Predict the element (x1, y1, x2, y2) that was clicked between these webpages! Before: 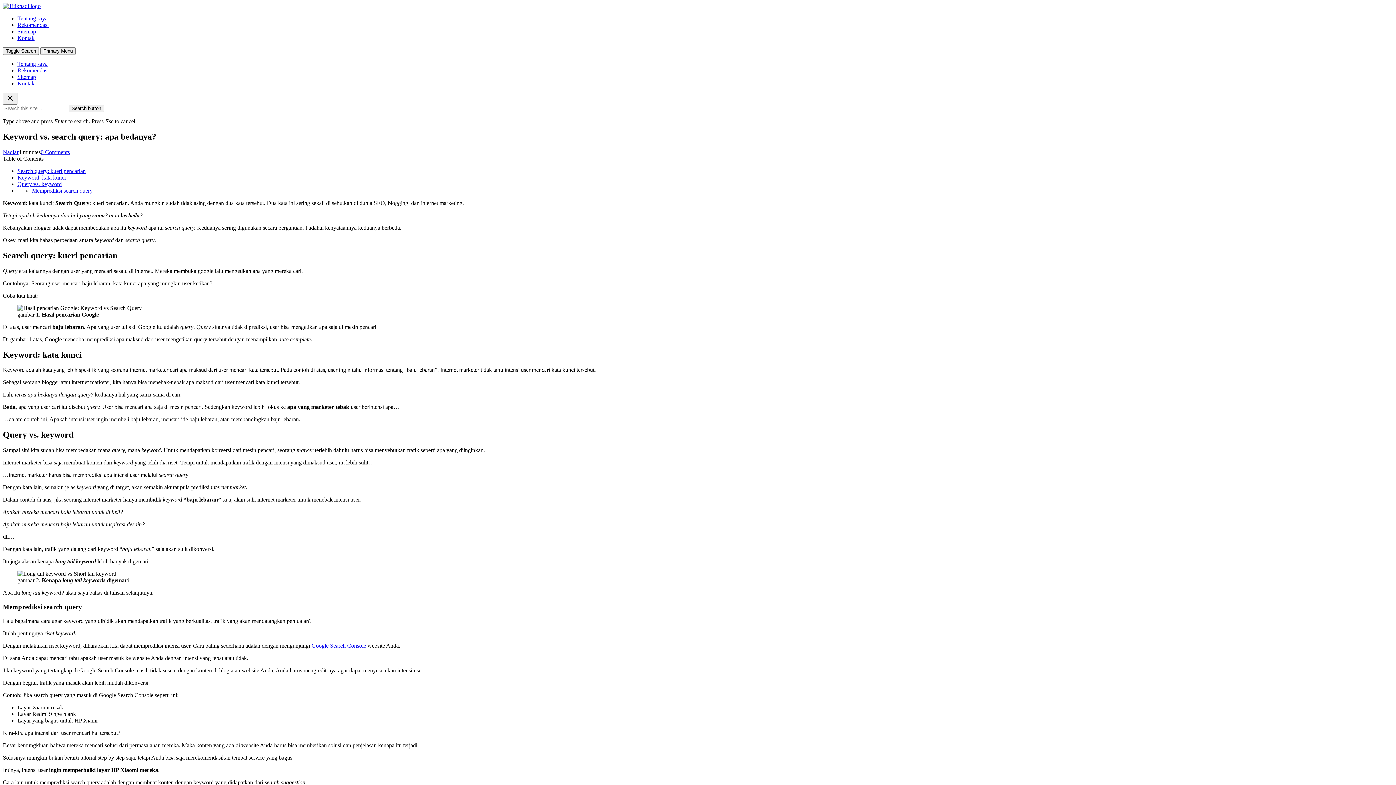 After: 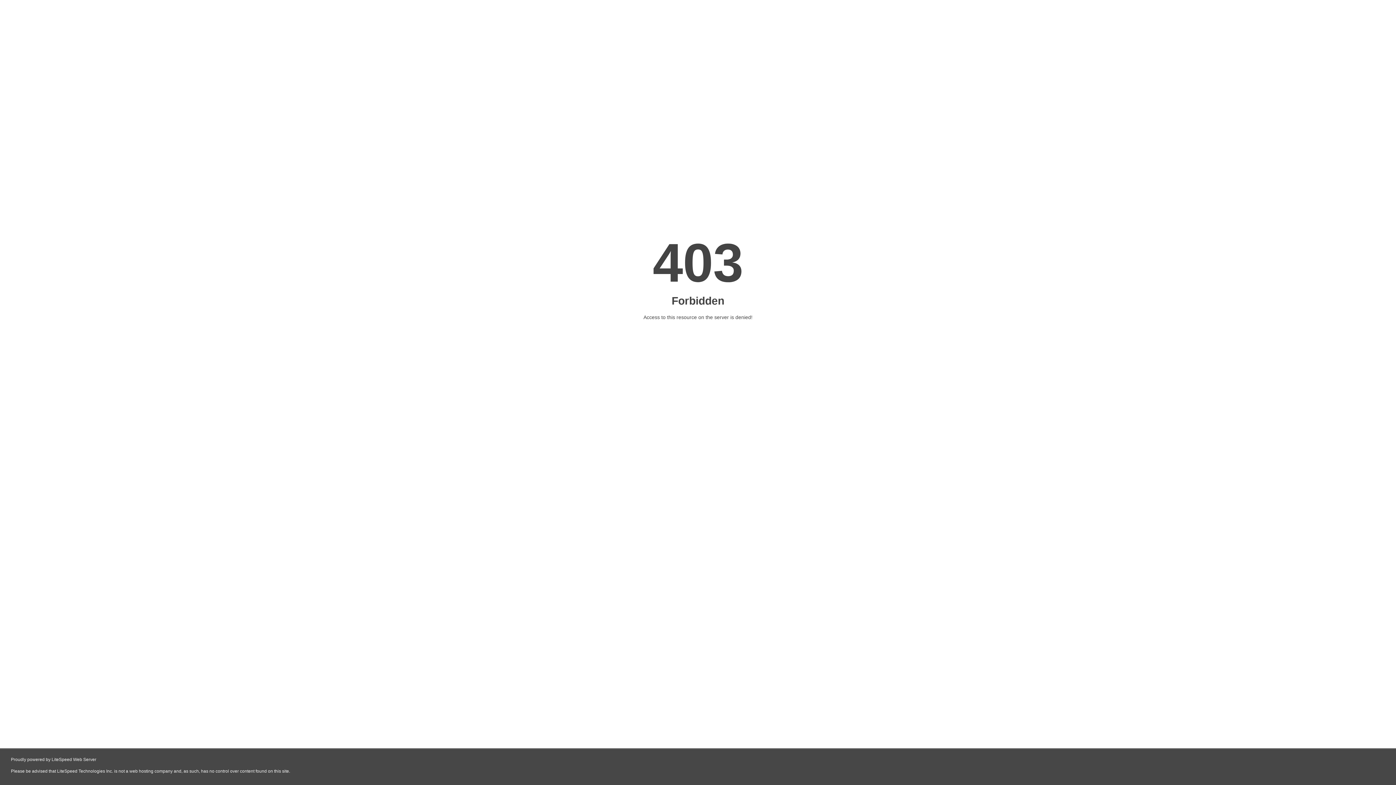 Action: bbox: (17, 28, 36, 34) label: Sitemap